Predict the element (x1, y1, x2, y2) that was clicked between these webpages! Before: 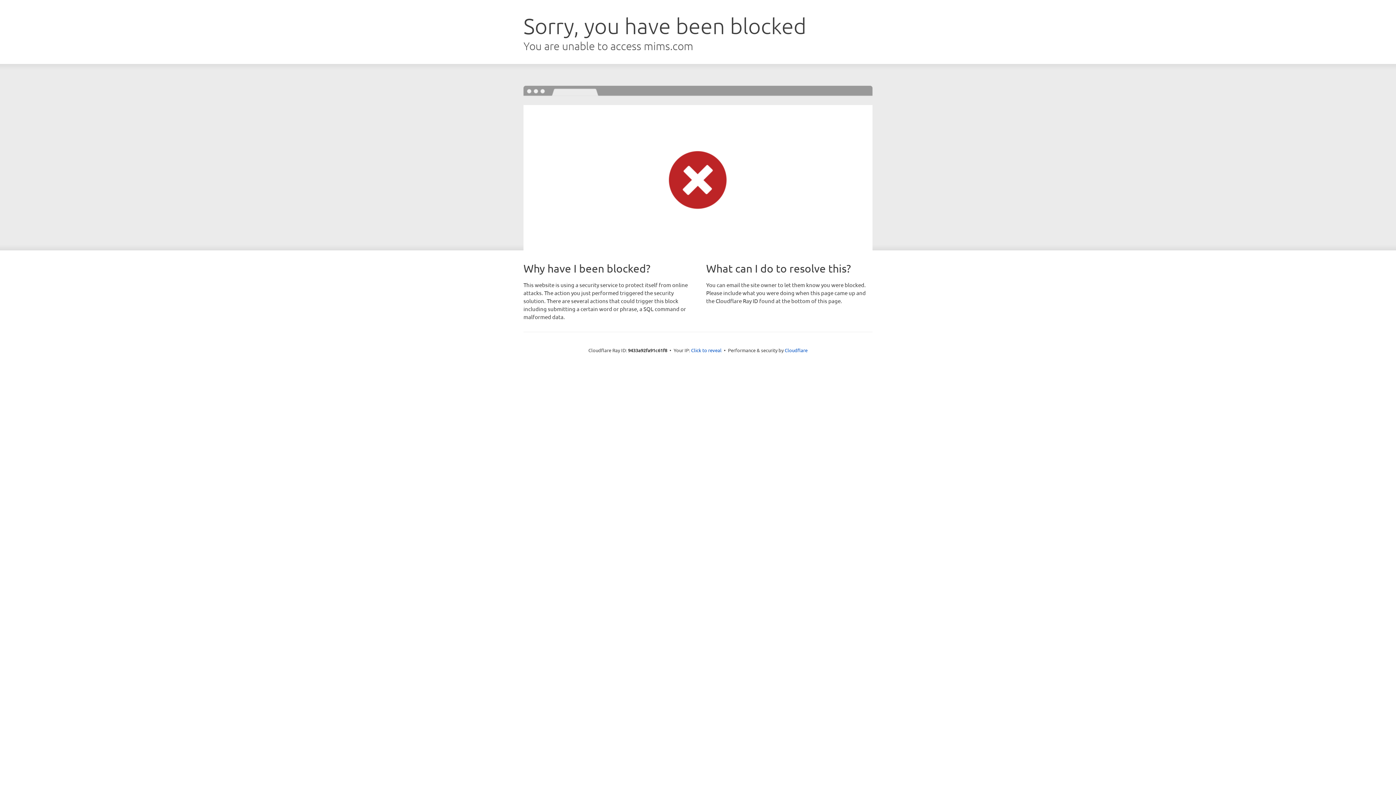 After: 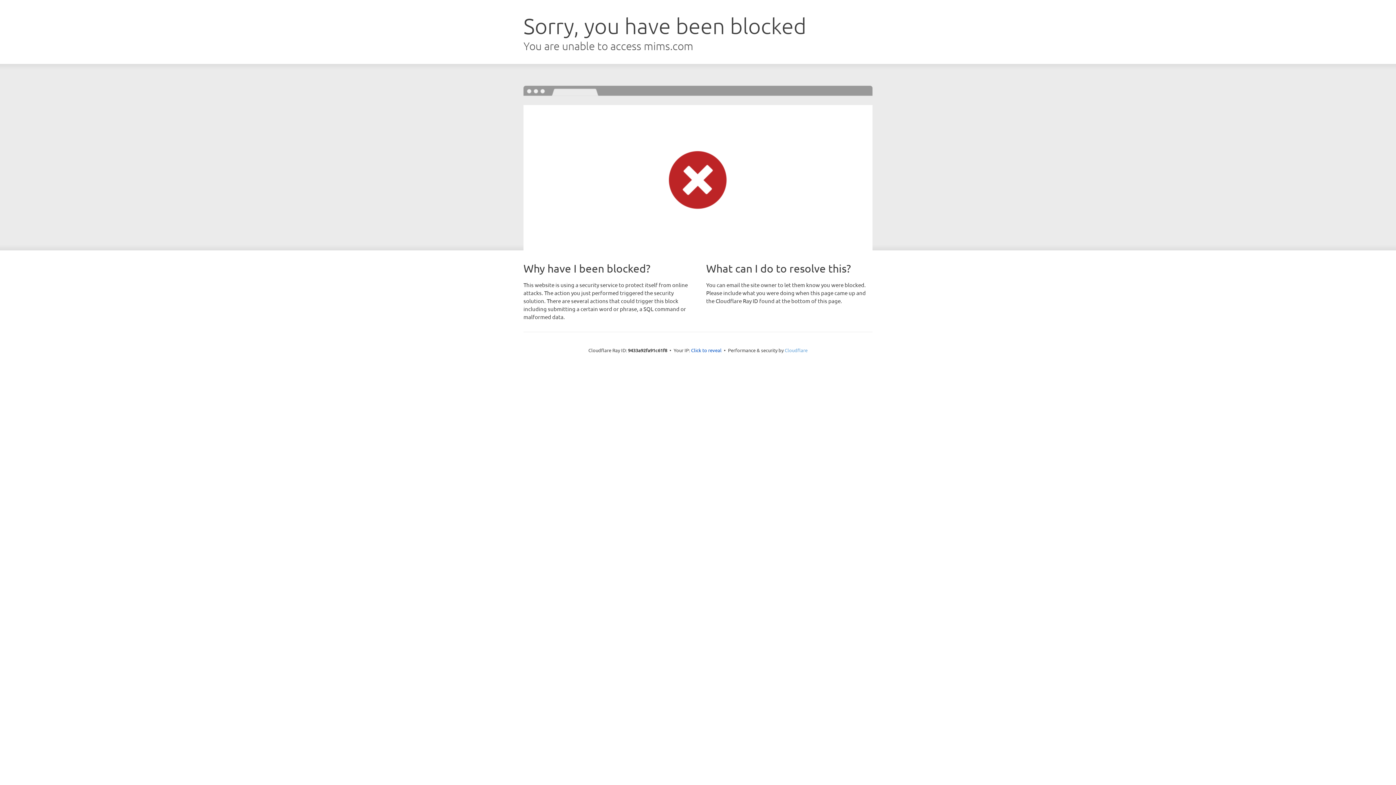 Action: label: Cloudflare bbox: (784, 347, 807, 353)